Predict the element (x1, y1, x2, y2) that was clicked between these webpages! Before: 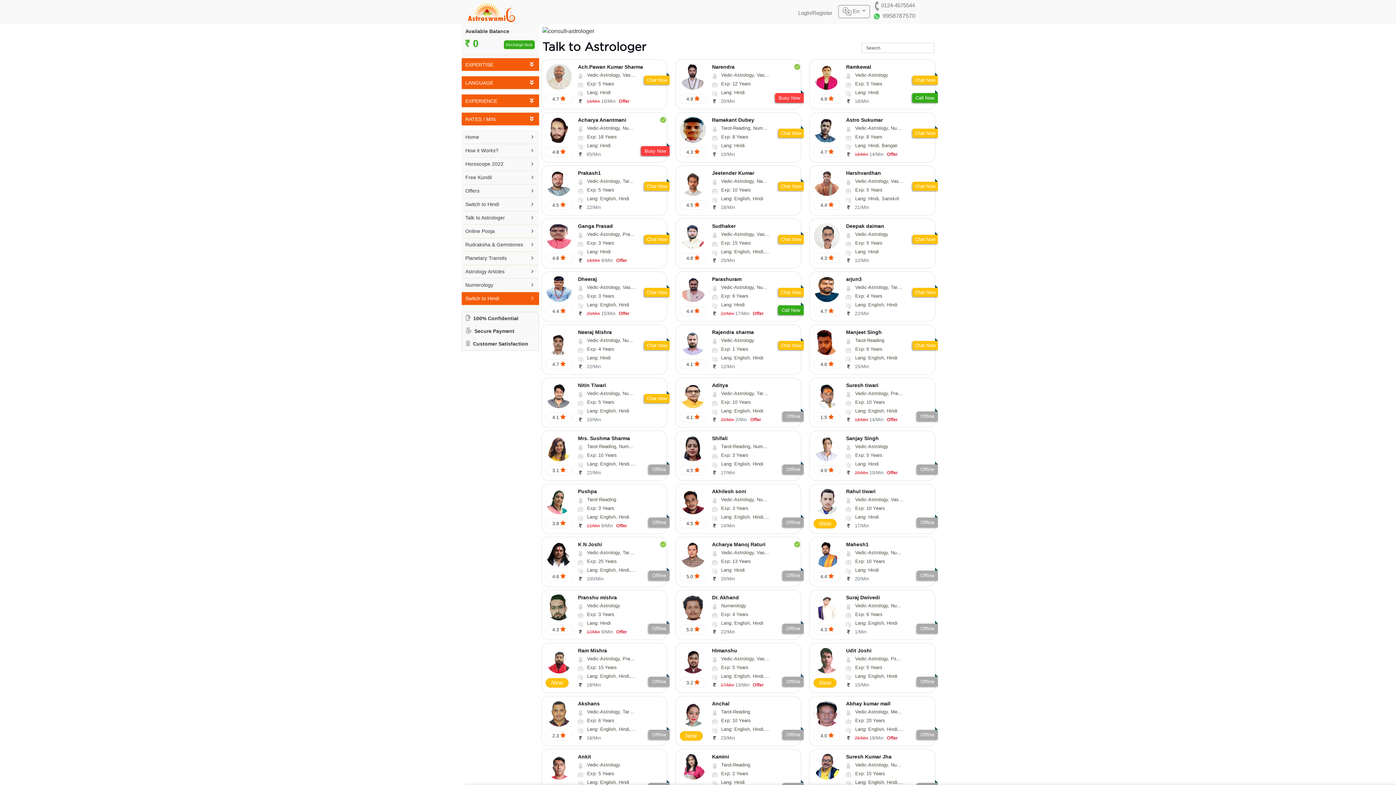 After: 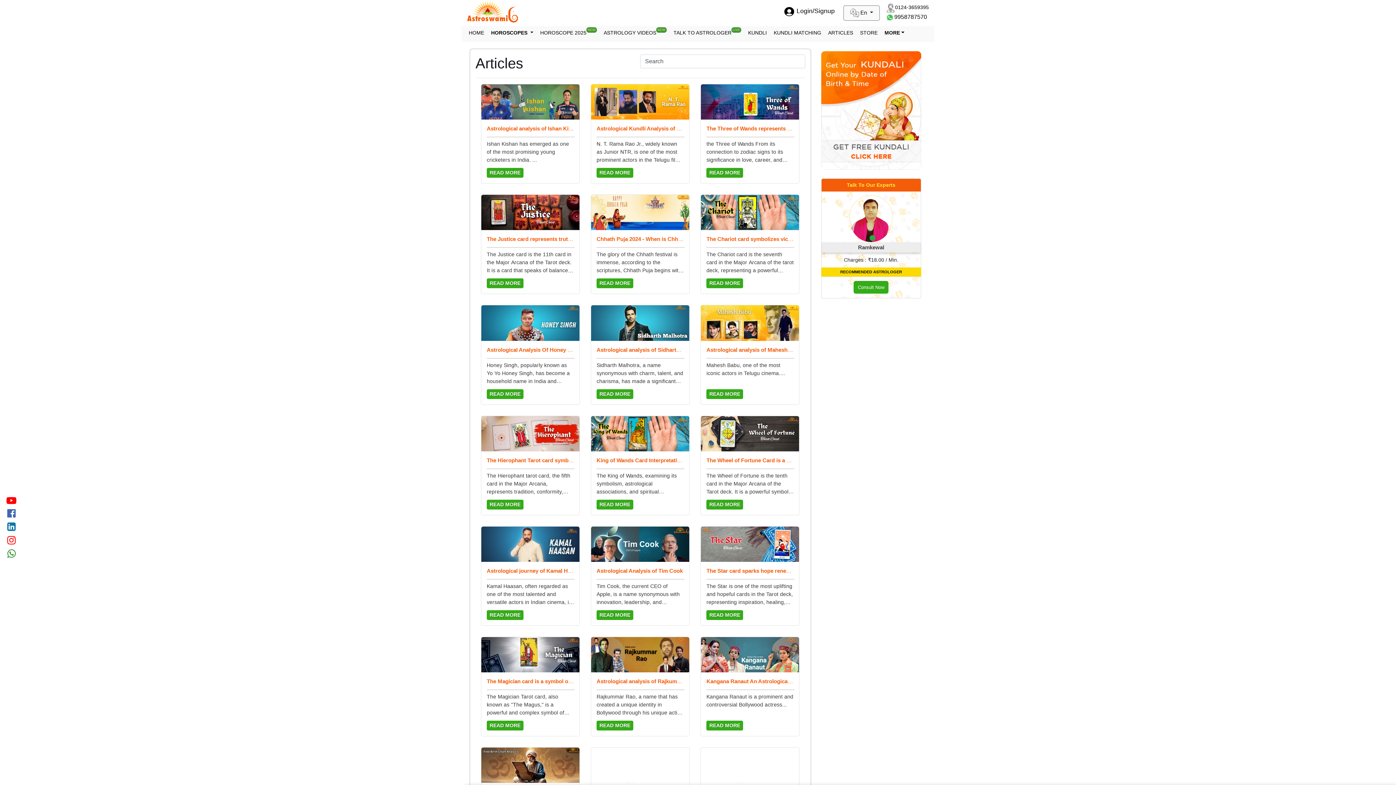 Action: bbox: (461, 265, 539, 278) label: Astrology Articles
